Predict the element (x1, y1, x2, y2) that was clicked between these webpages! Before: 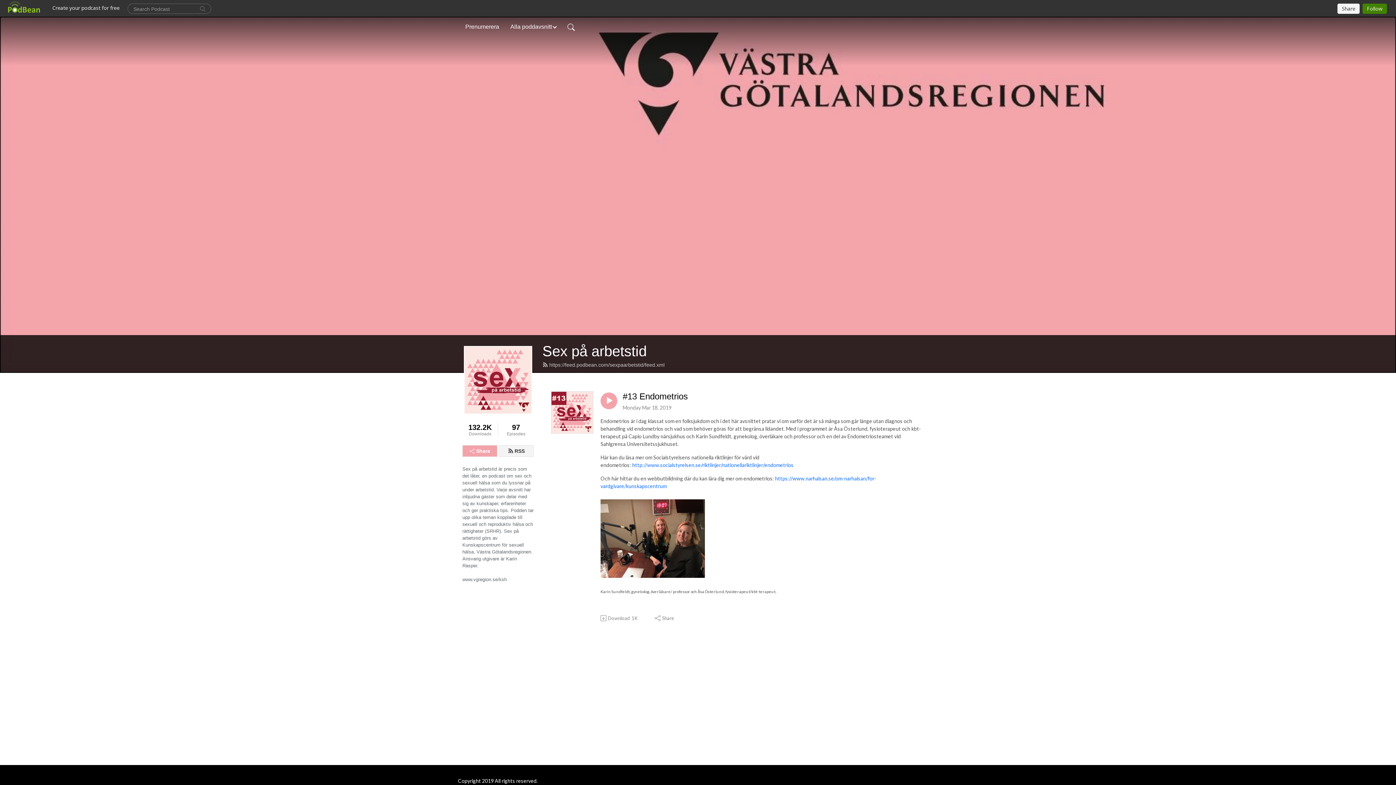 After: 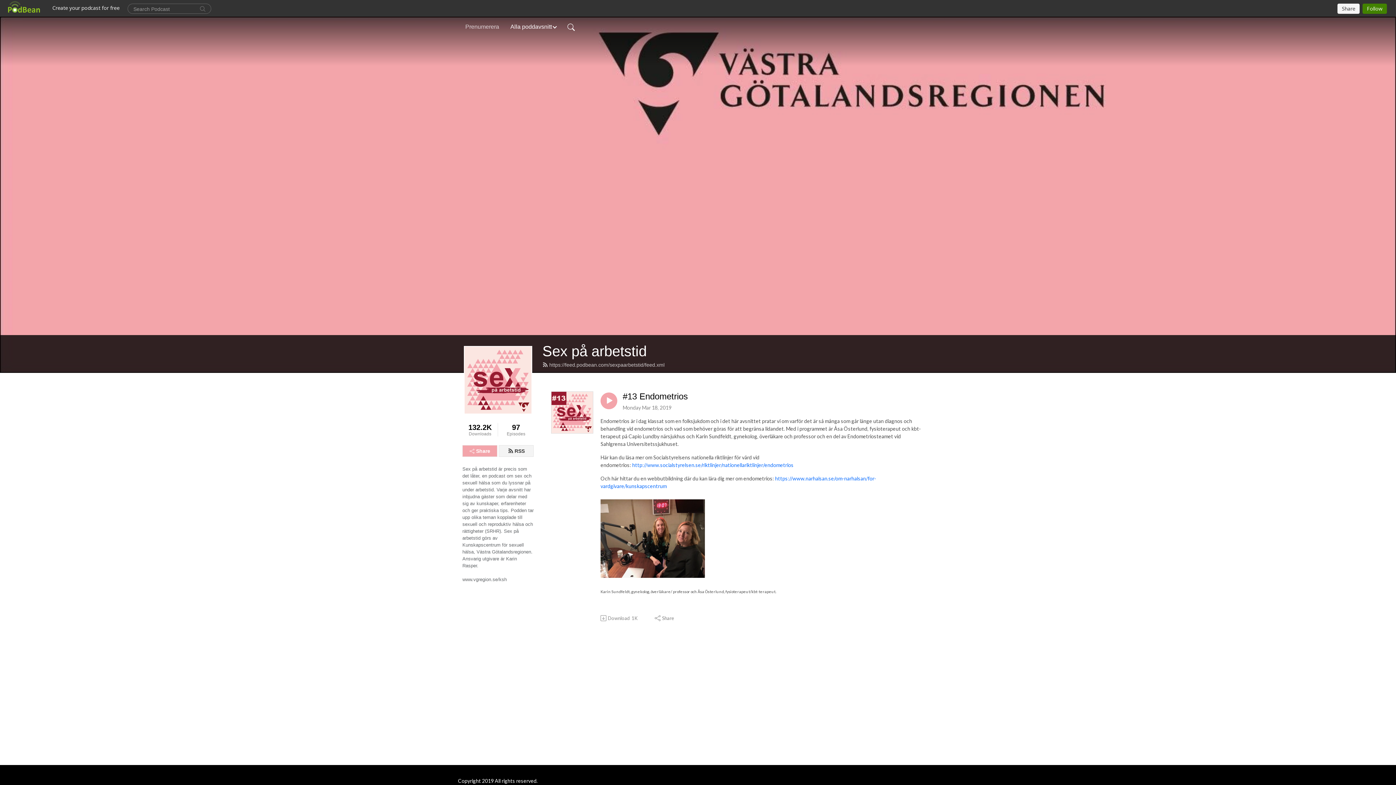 Action: bbox: (462, 19, 502, 34) label: Prenumerera